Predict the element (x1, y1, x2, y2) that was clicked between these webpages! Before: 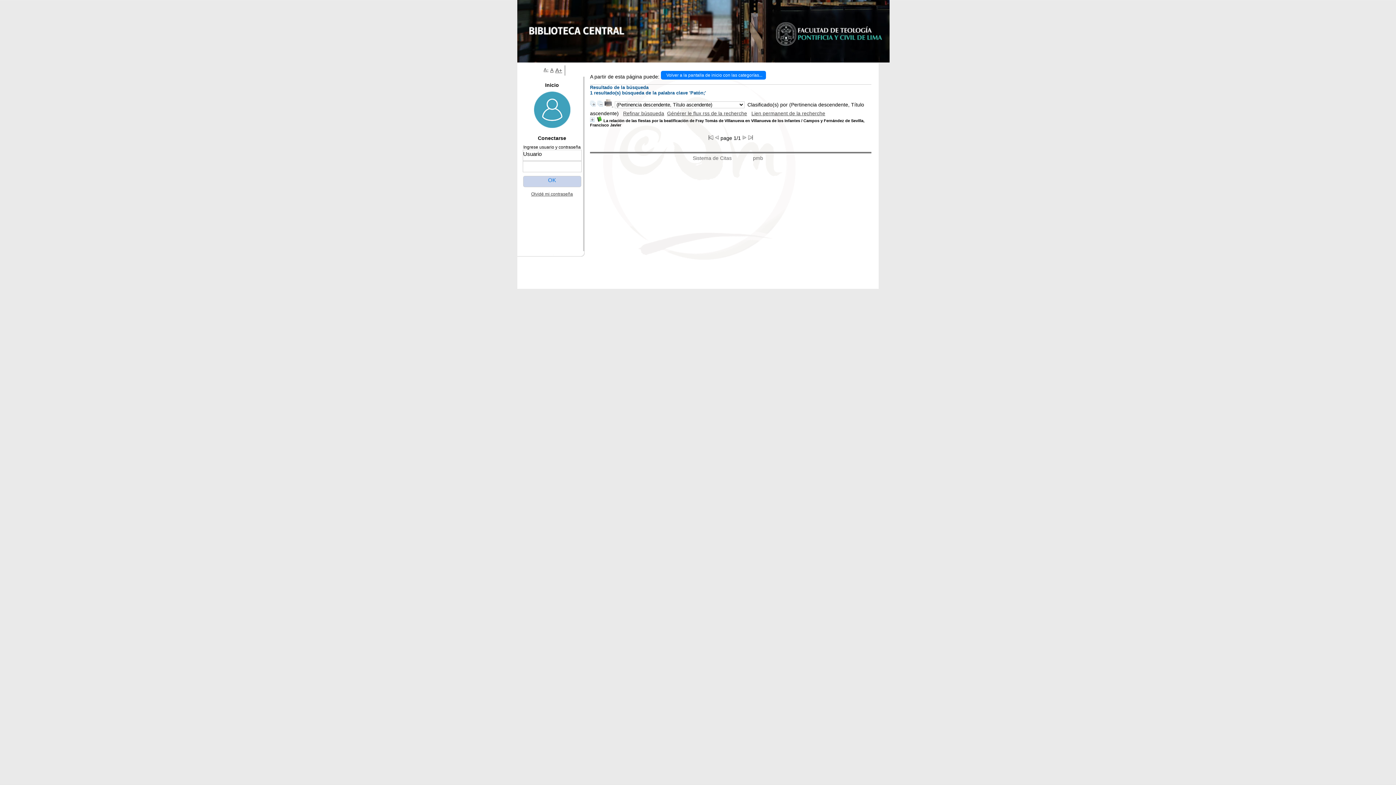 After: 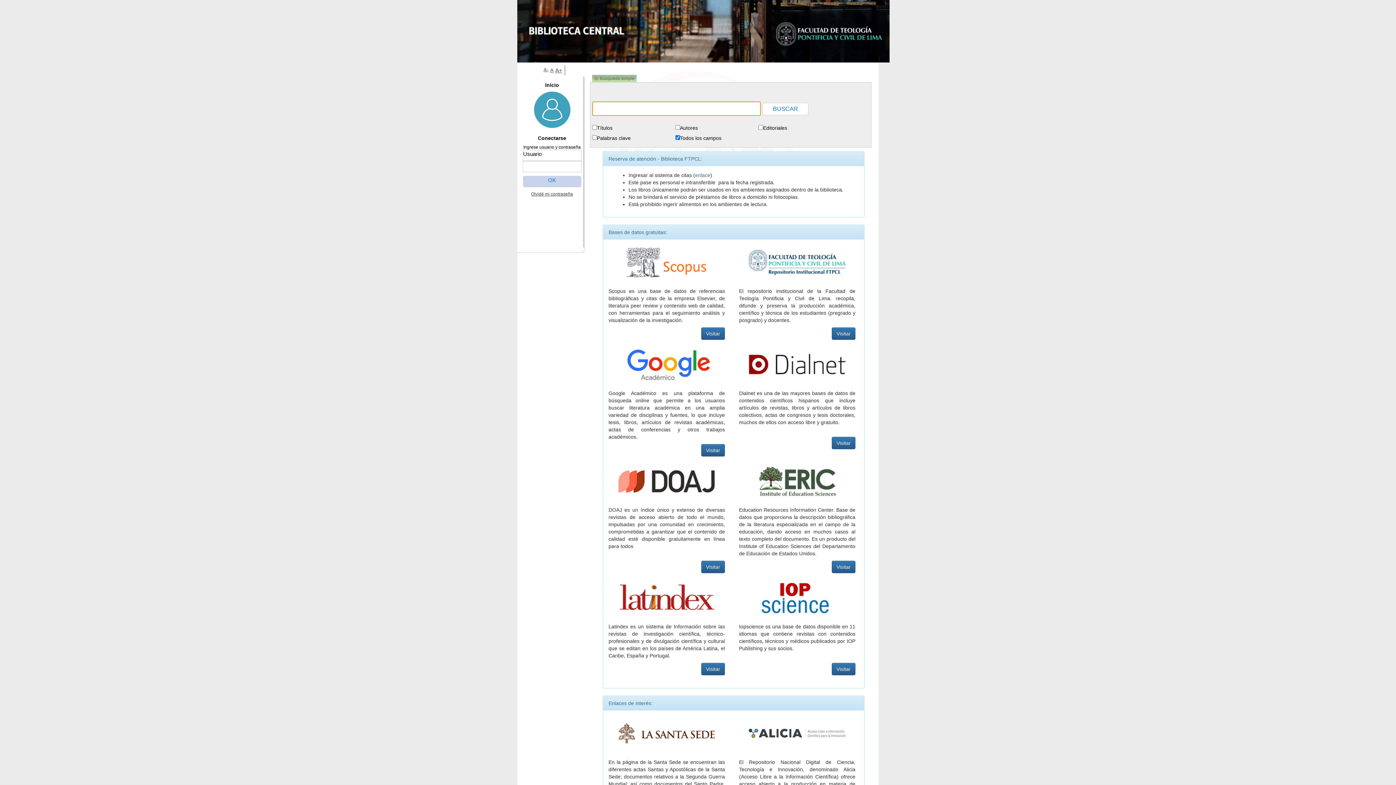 Action: label: Volver a la pantalla de inicio con las categorías... bbox: (661, 70, 766, 79)